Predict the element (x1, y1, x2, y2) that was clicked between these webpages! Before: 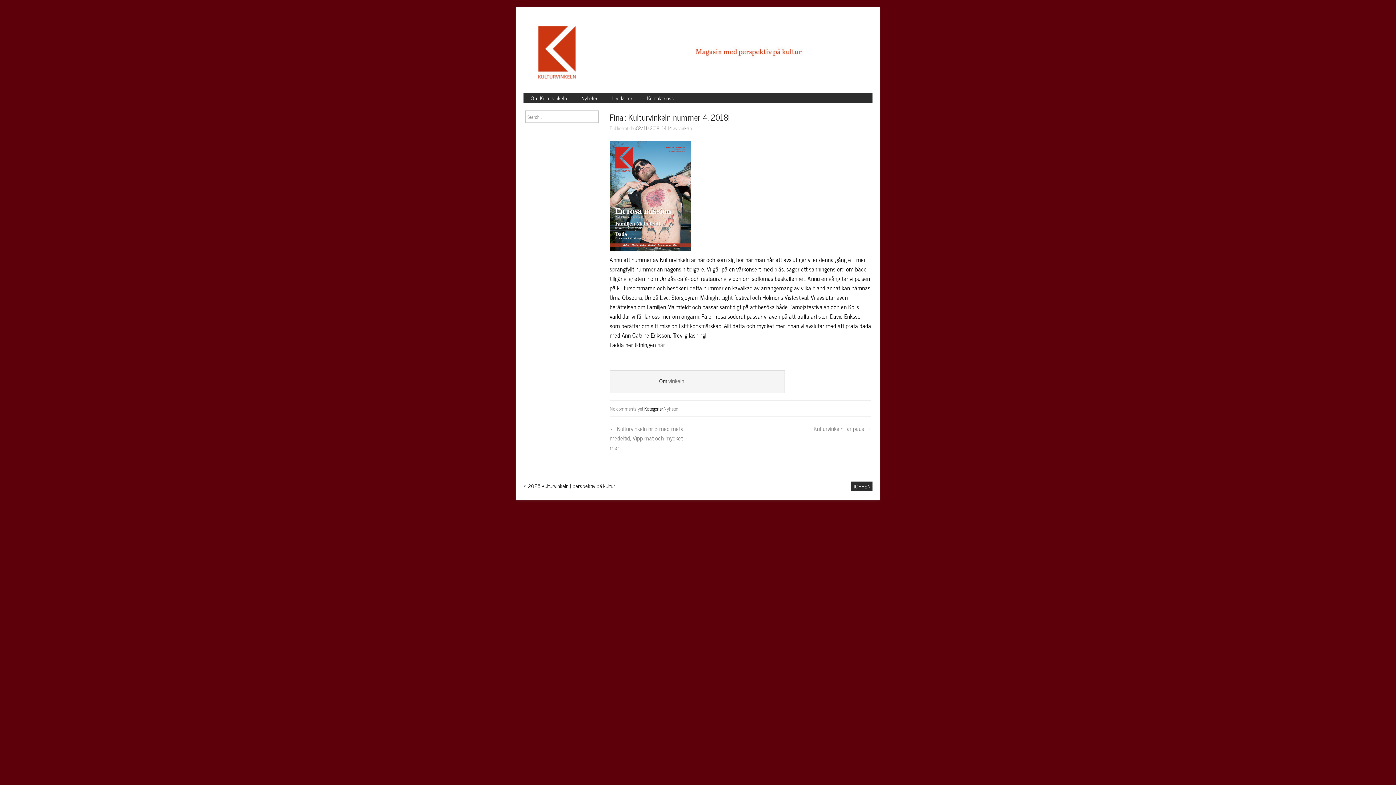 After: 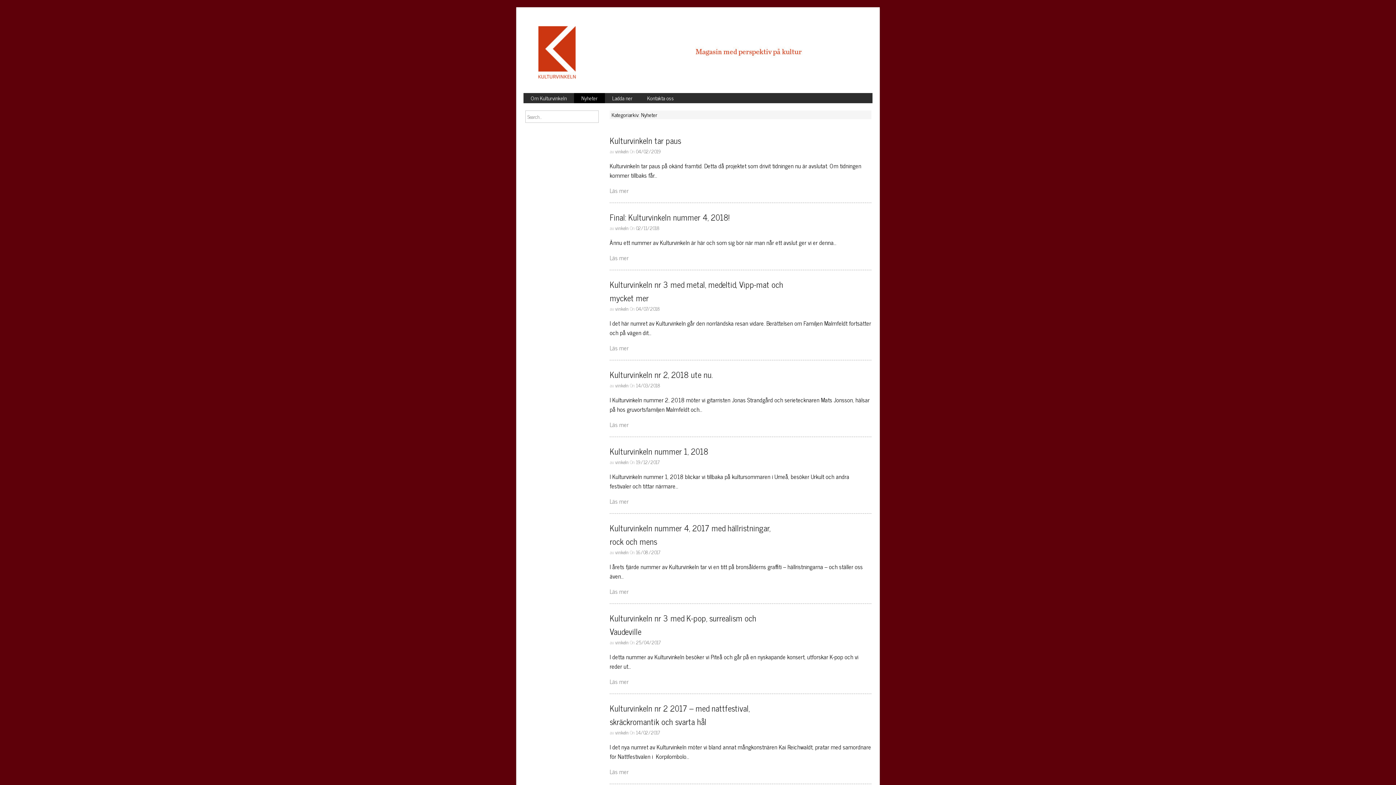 Action: label: Nyheter bbox: (574, 93, 605, 103)